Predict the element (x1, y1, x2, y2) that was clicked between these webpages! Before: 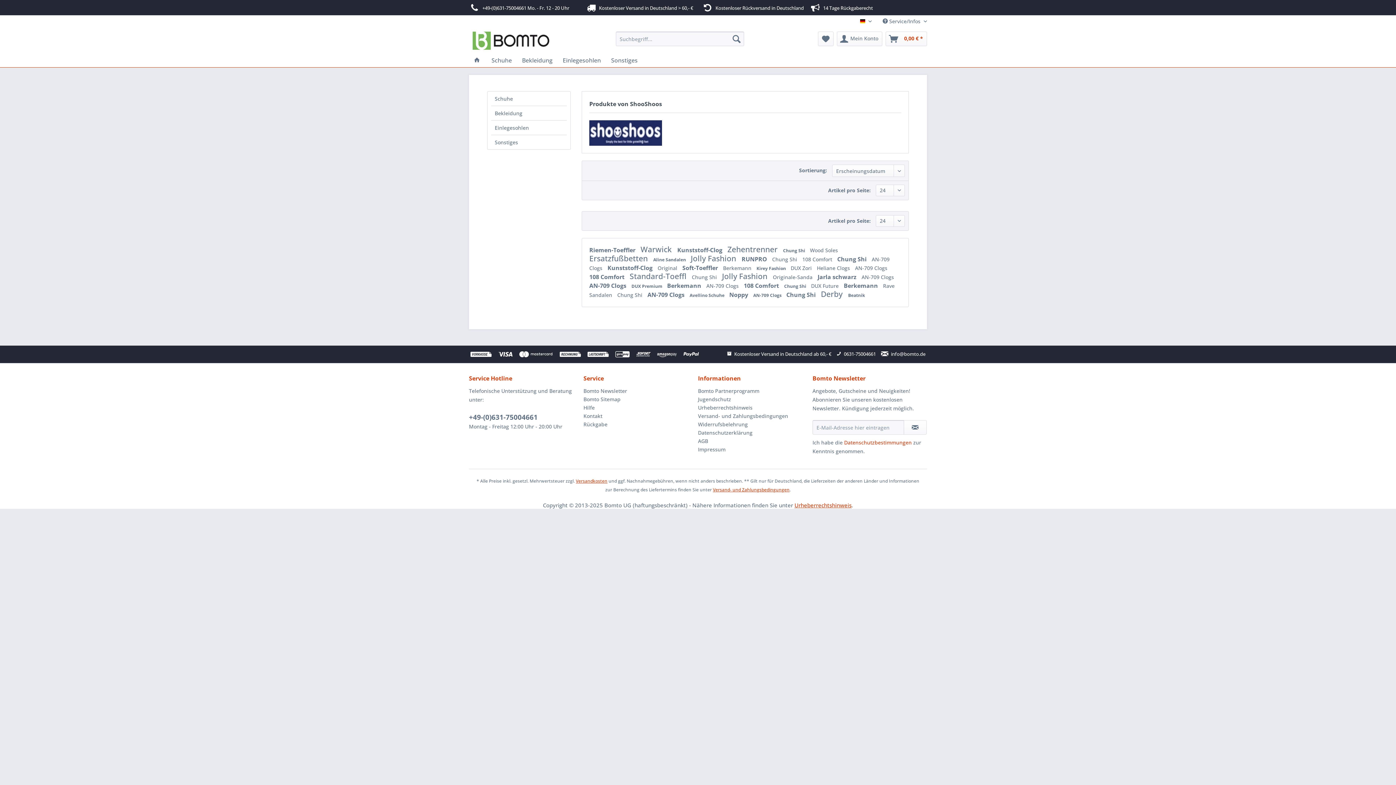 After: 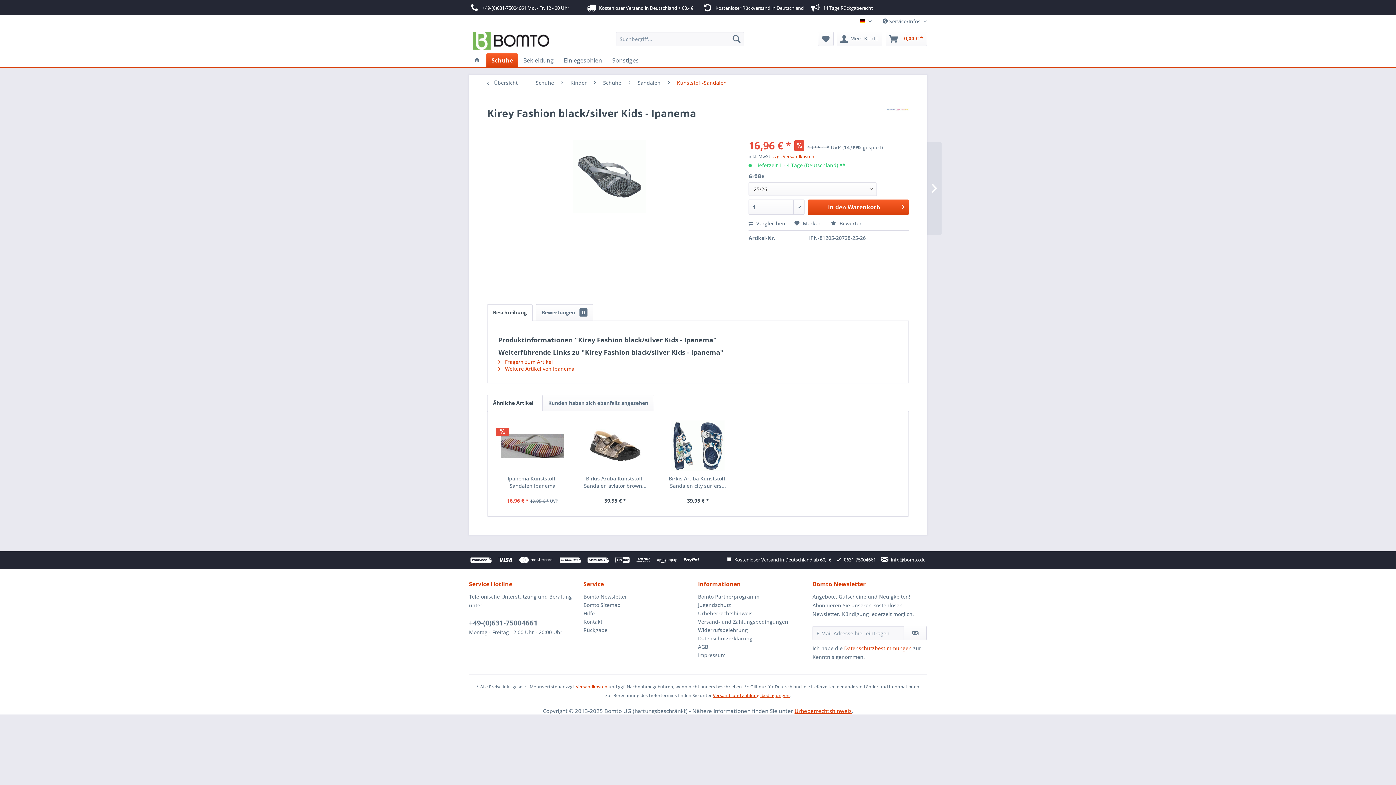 Action: label: Kirey Fashion  bbox: (756, 265, 787, 271)